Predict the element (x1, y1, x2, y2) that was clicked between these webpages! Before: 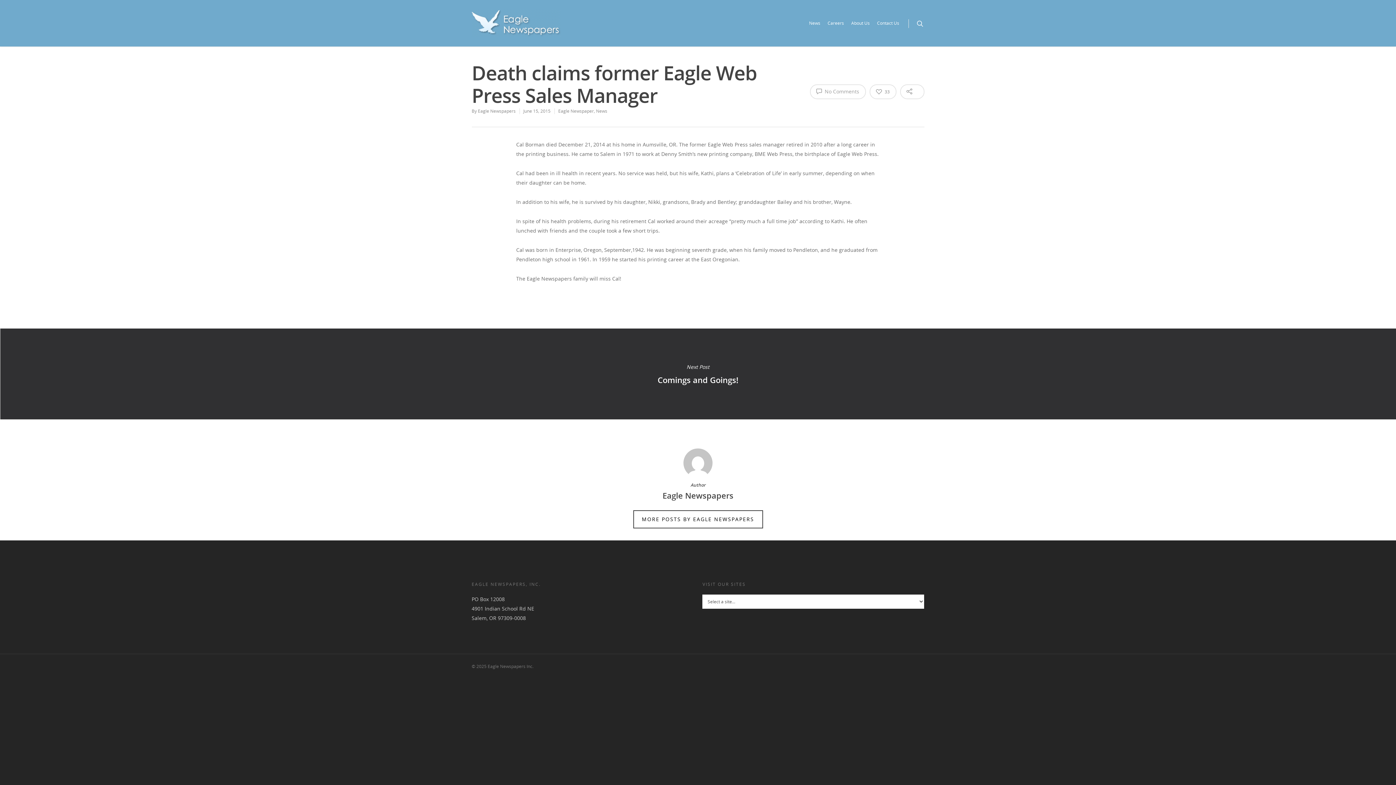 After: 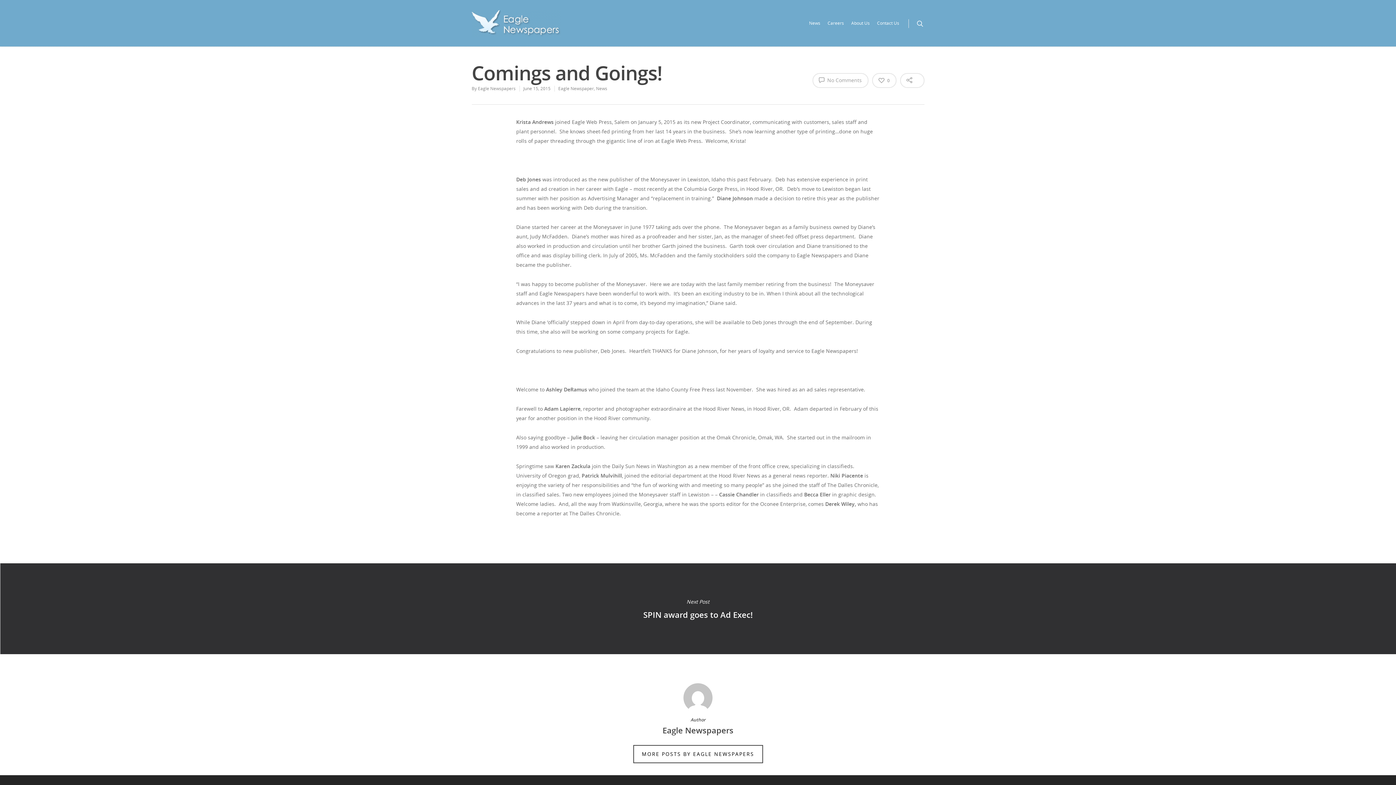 Action: bbox: (0, 328, 1396, 419) label: Comings and Goings!